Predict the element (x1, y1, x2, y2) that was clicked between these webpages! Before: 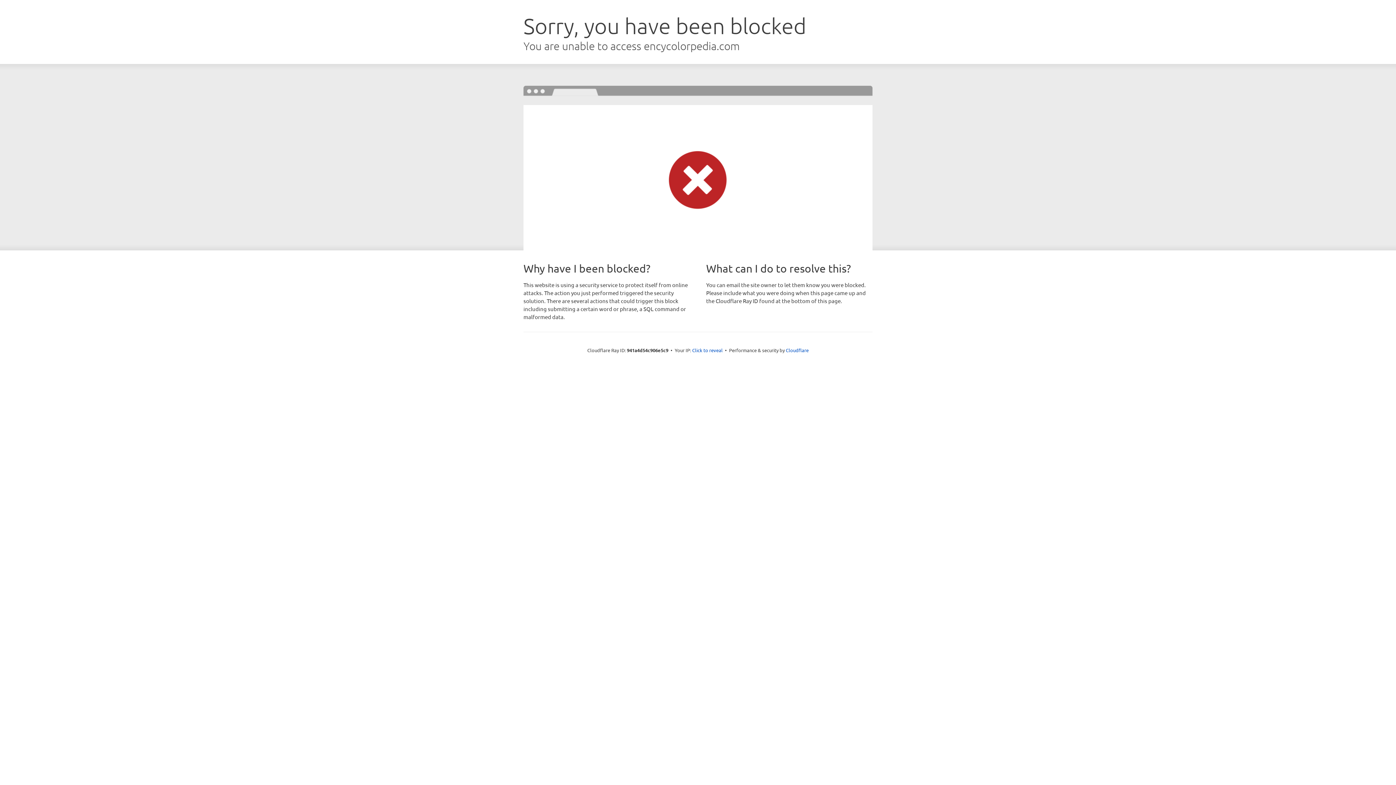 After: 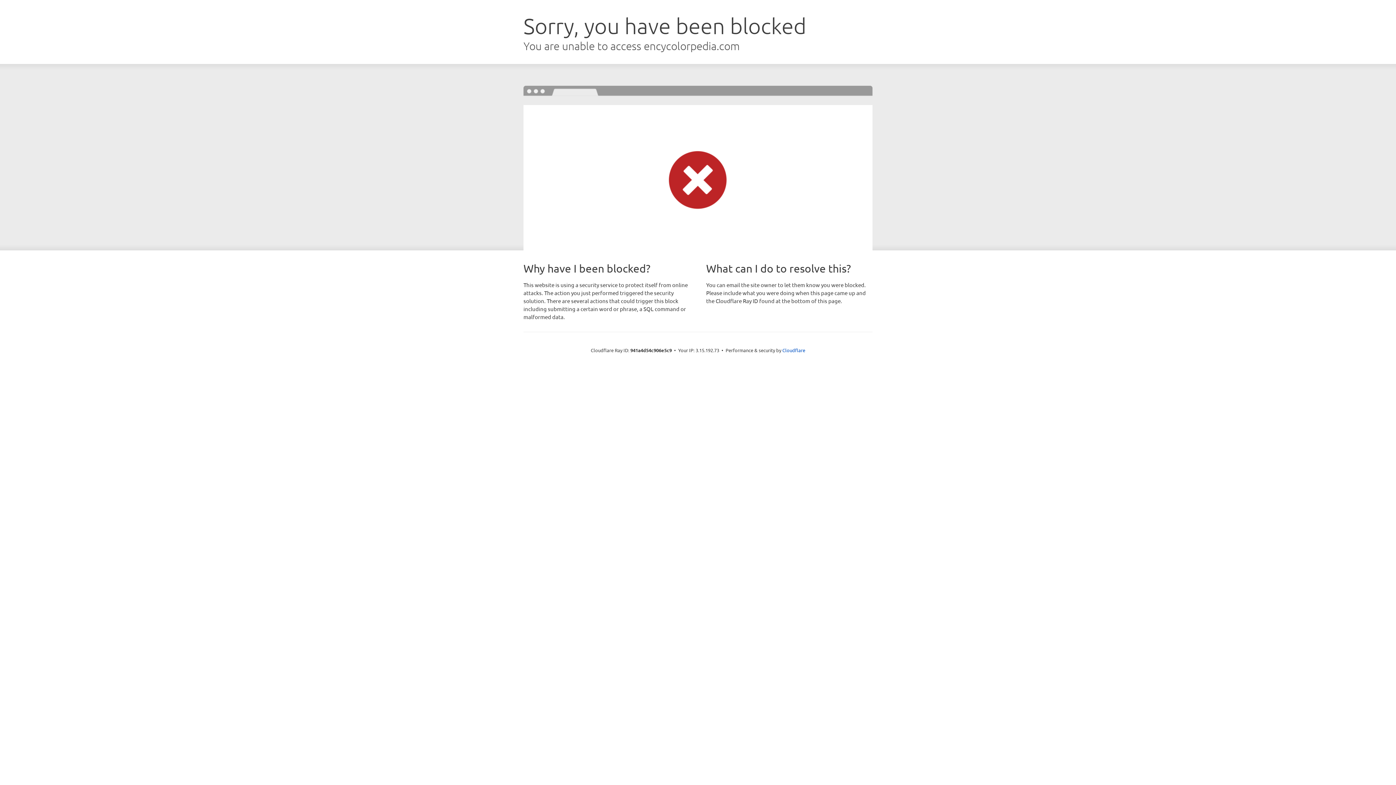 Action: label: Click to reveal bbox: (692, 346, 722, 353)